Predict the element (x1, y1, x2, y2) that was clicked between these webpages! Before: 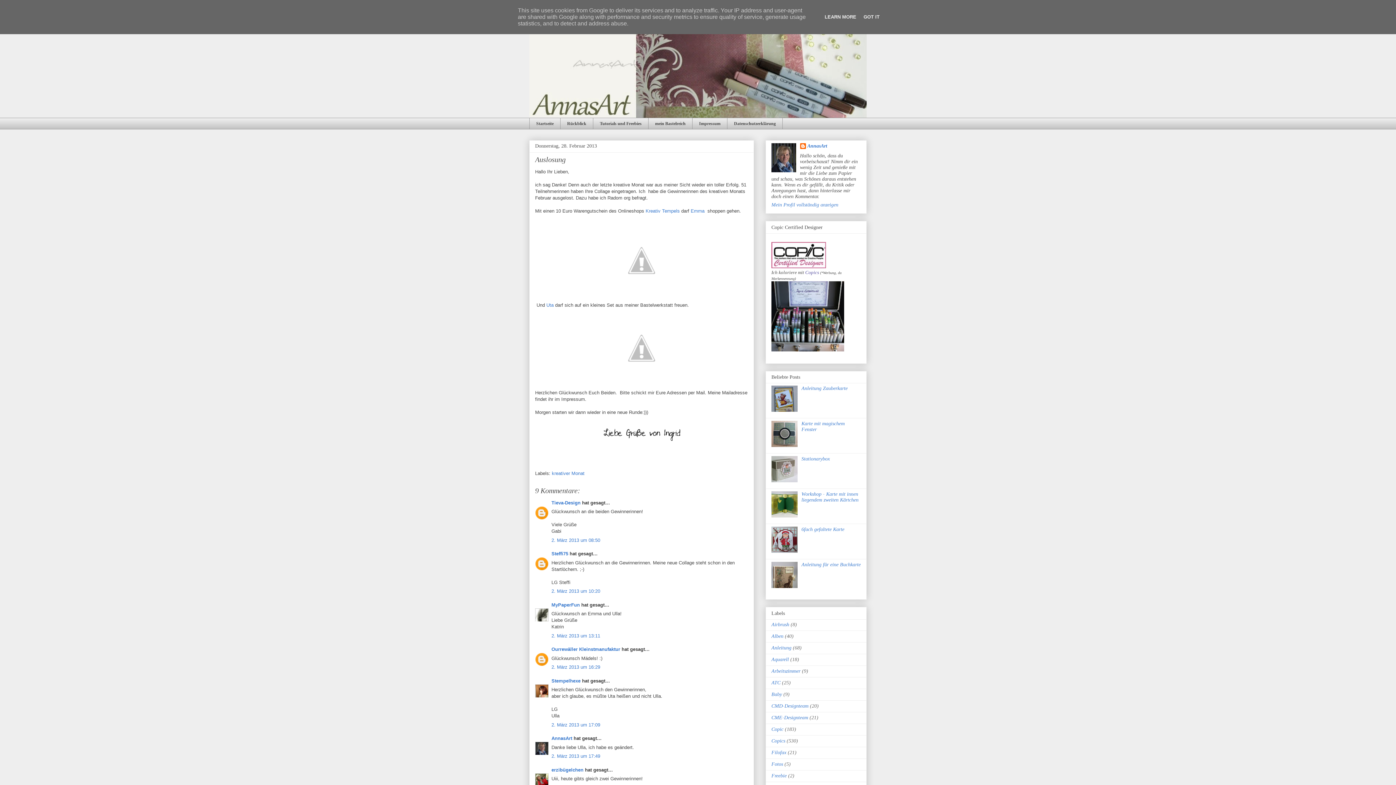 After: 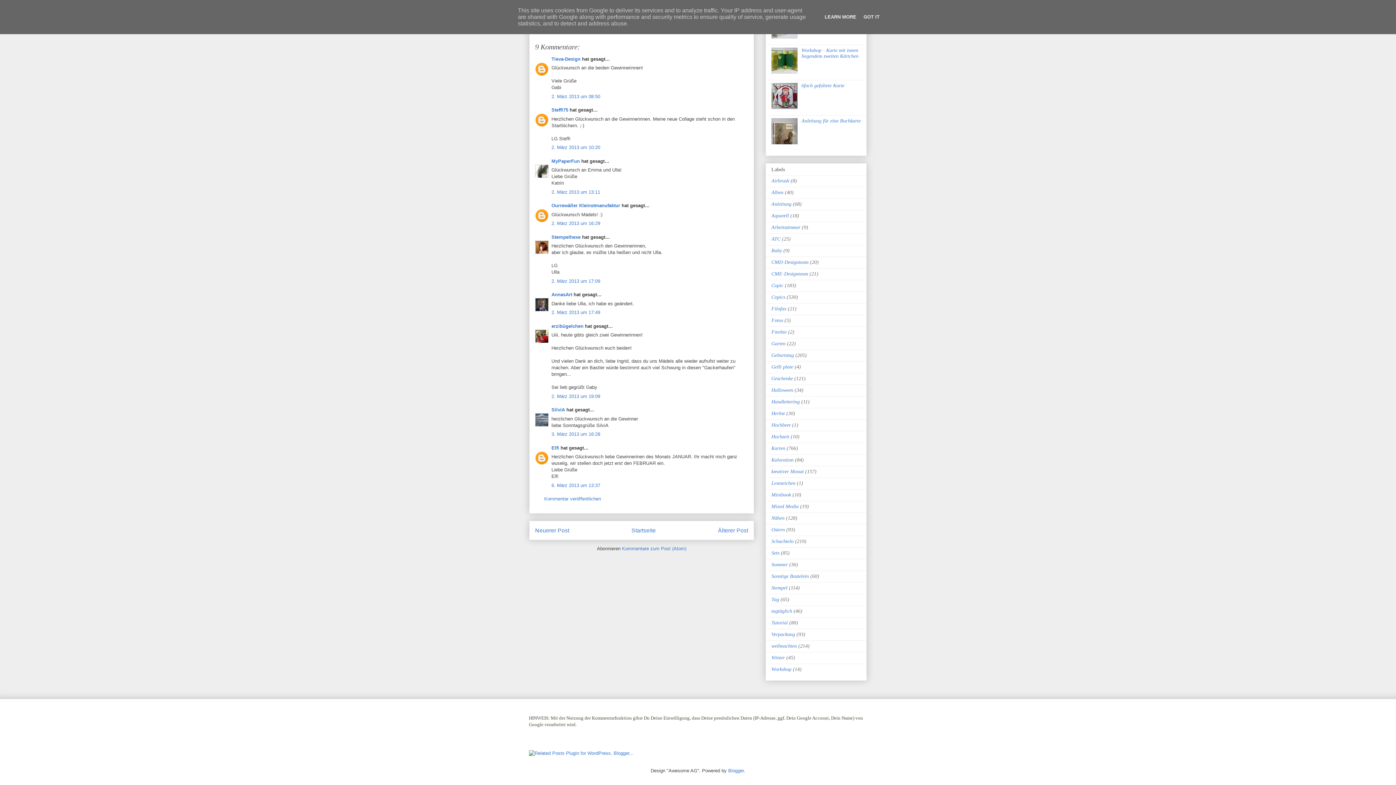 Action: bbox: (551, 588, 600, 594) label: 2. März 2013 um 10:20